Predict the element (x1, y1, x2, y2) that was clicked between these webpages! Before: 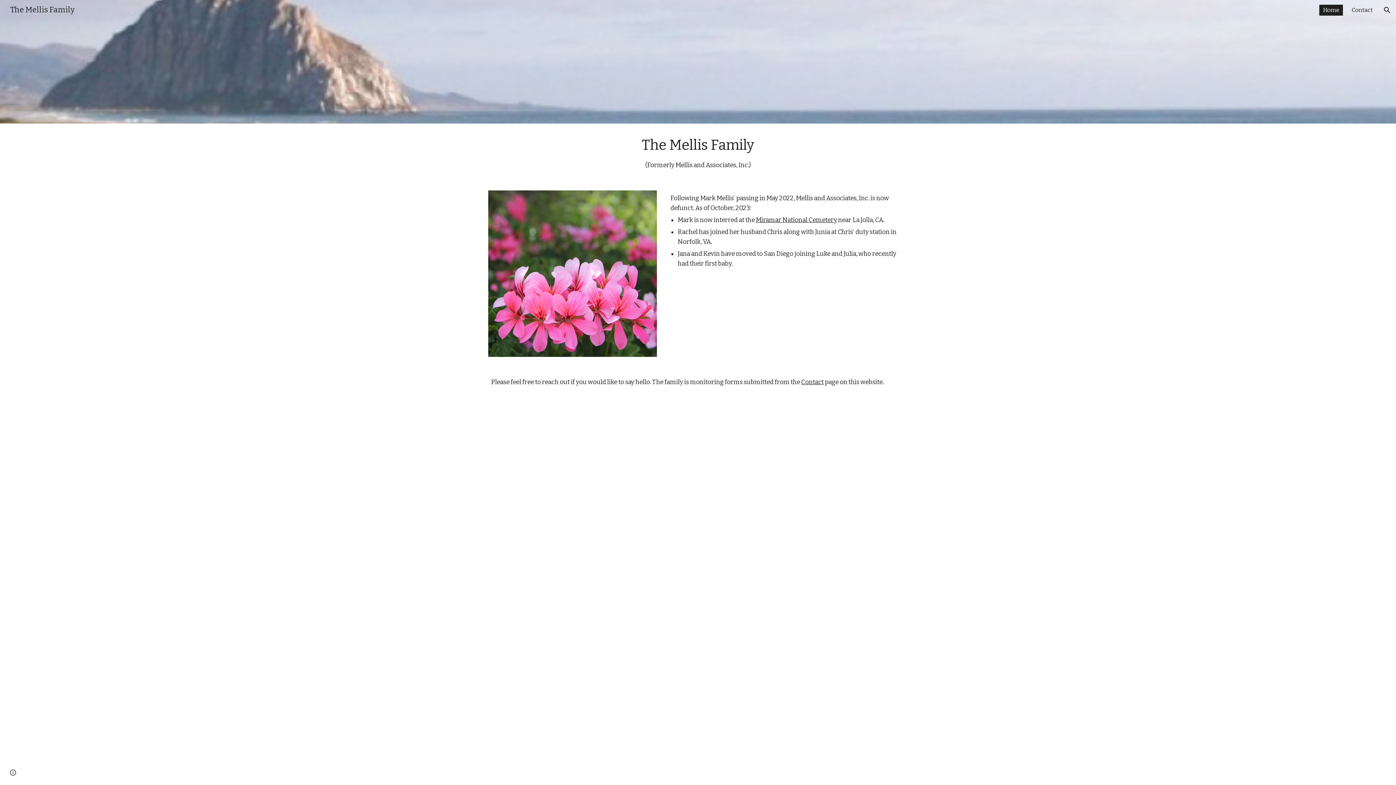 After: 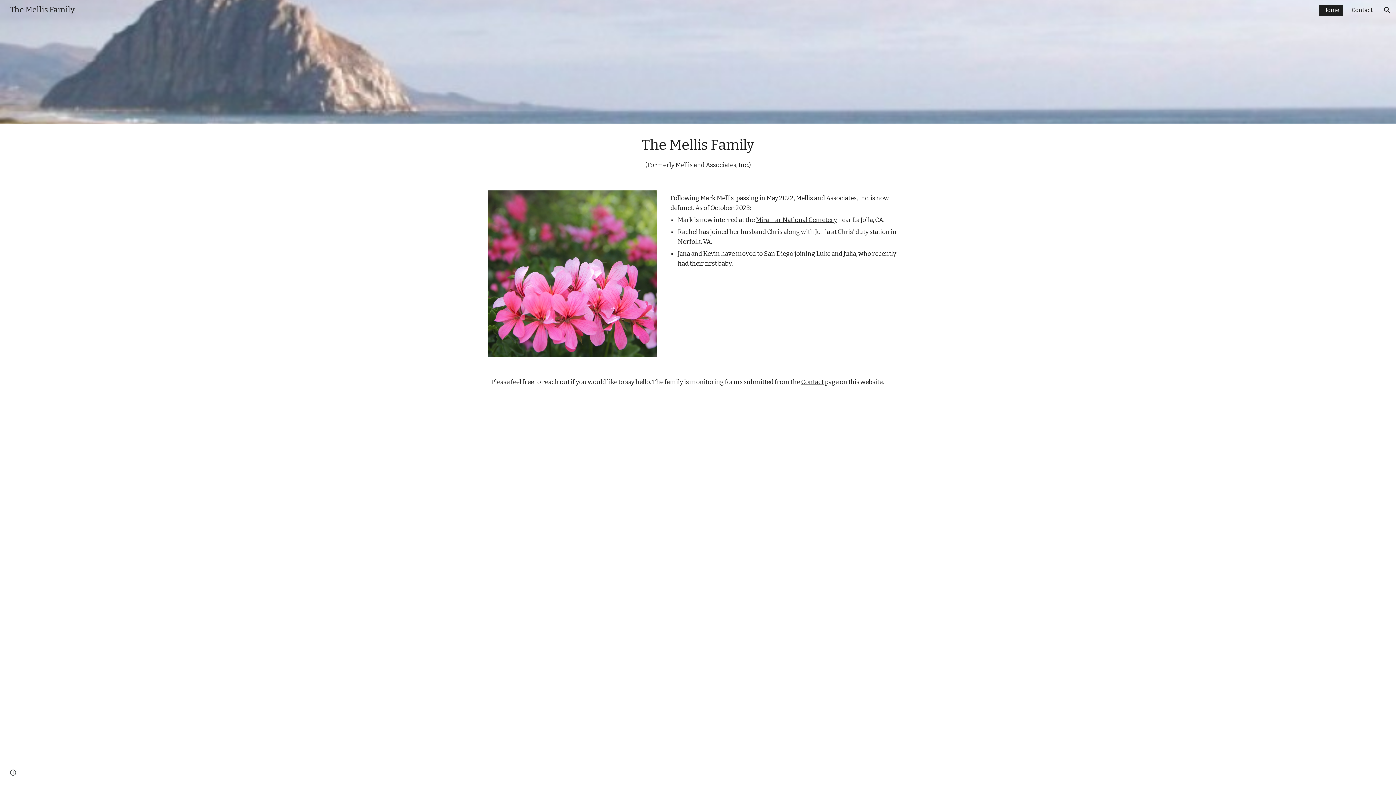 Action: bbox: (5, 4, 79, 14) label: The Mellis Family